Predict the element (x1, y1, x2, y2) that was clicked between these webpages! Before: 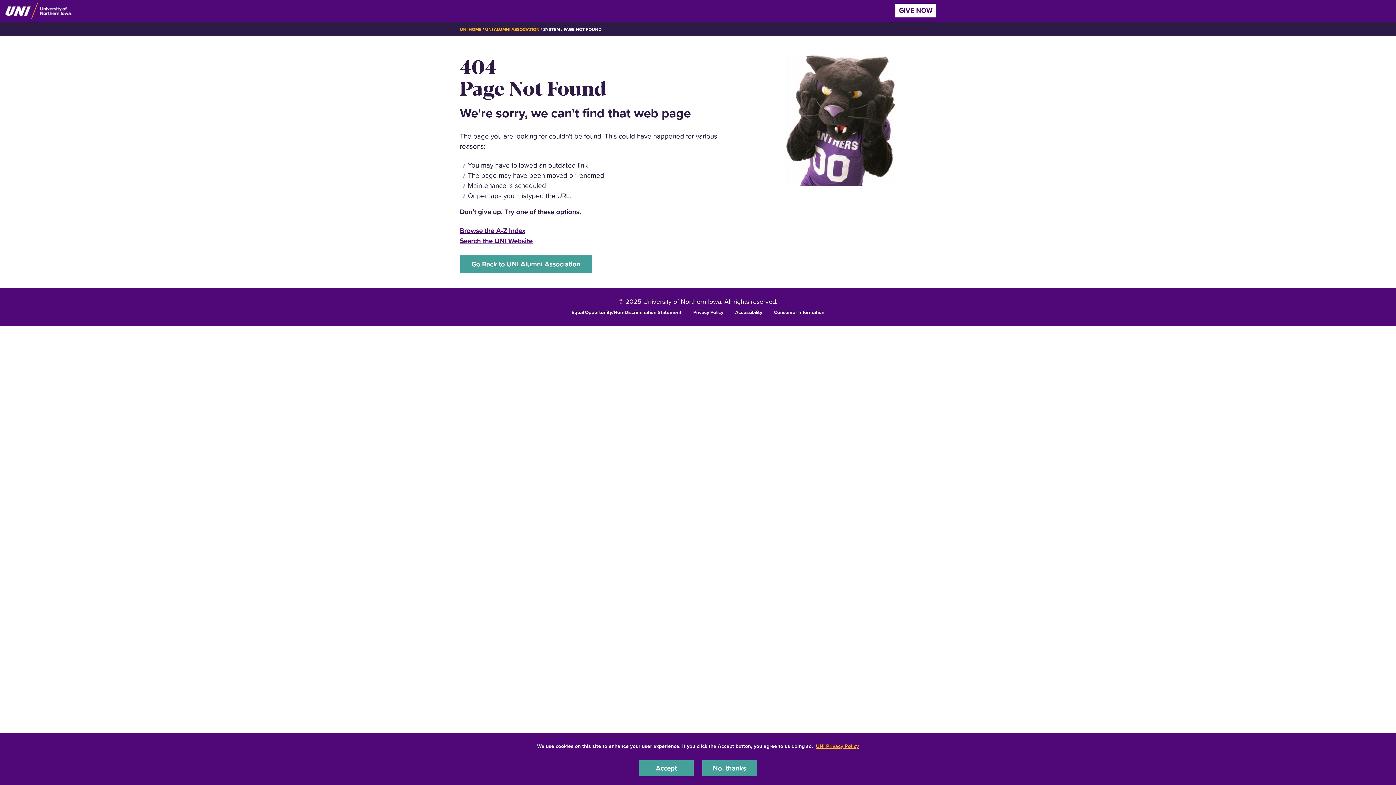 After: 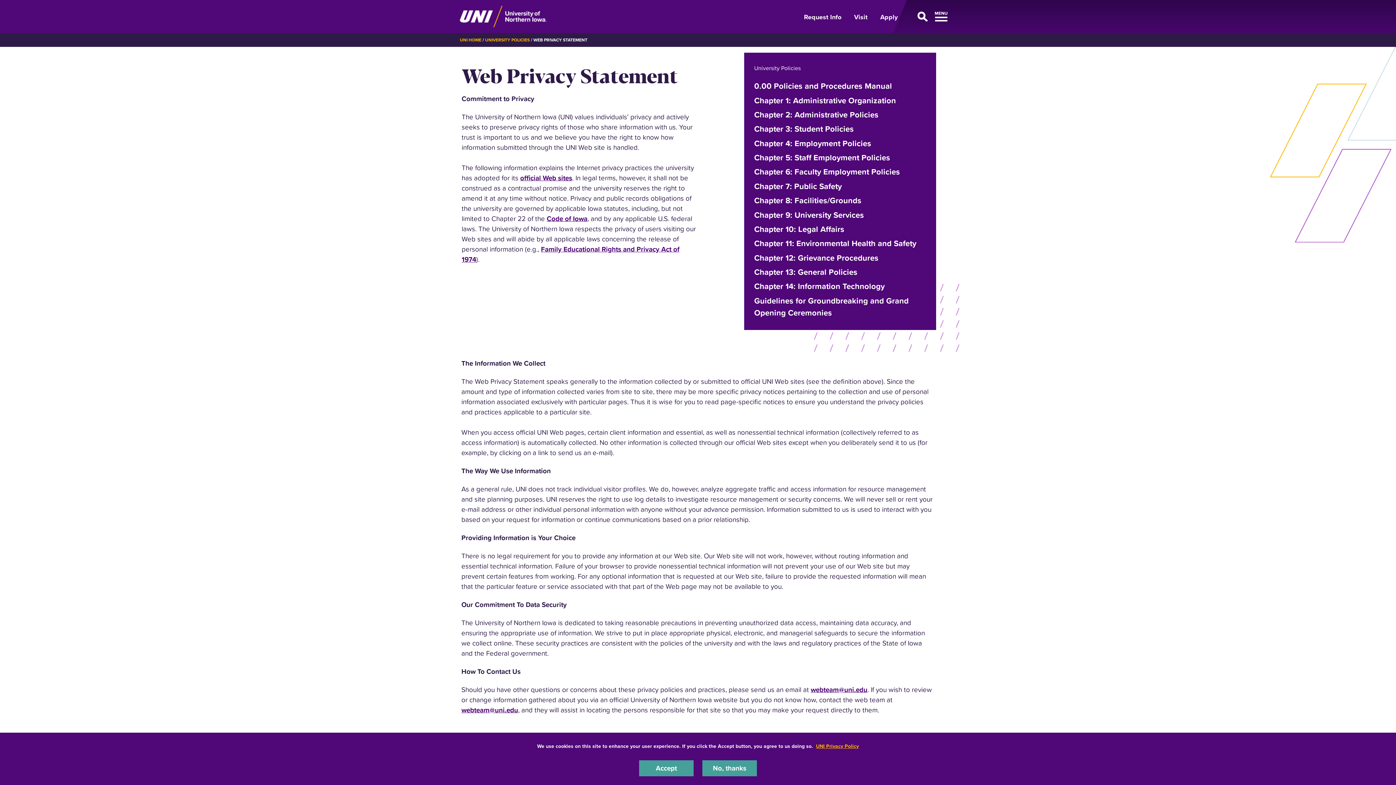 Action: label: Privacy Policy bbox: (693, 308, 723, 315)